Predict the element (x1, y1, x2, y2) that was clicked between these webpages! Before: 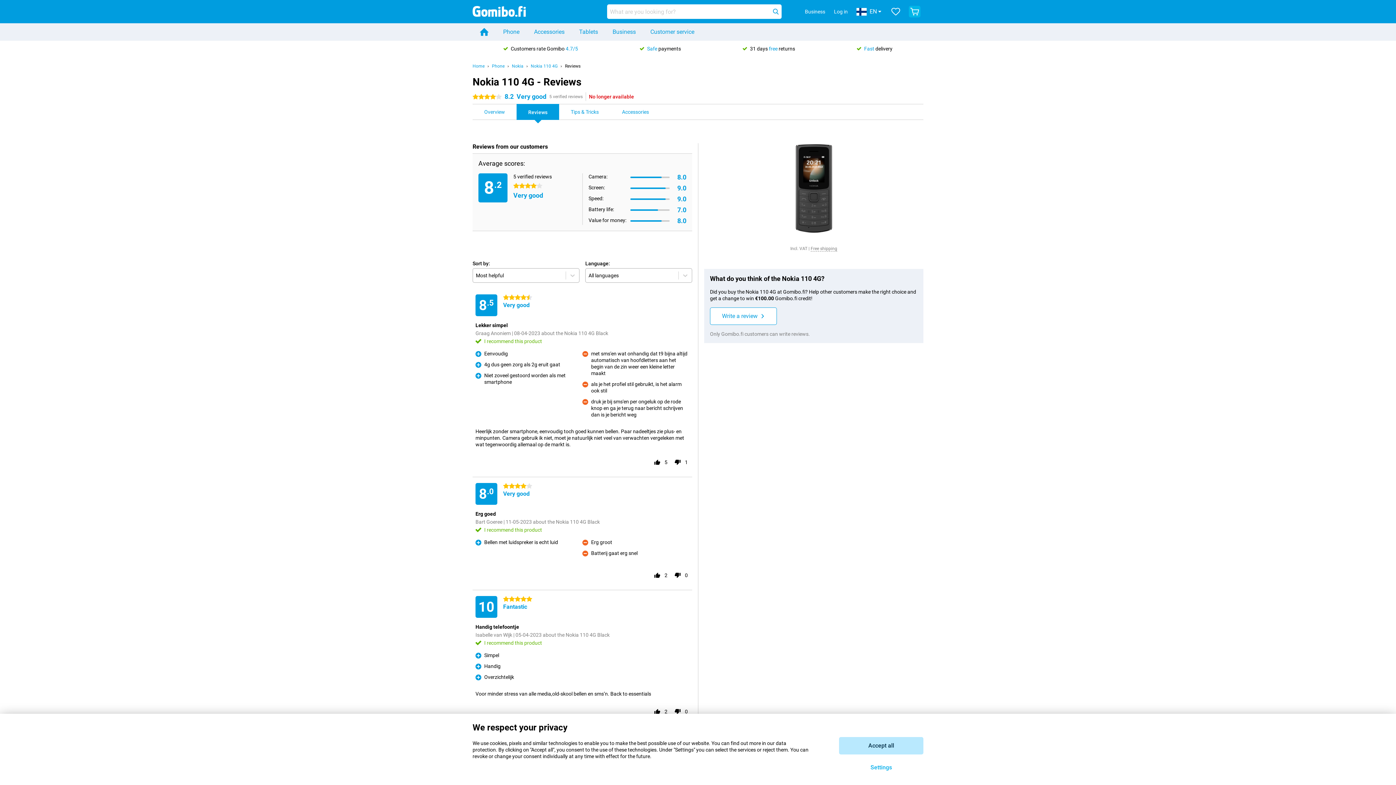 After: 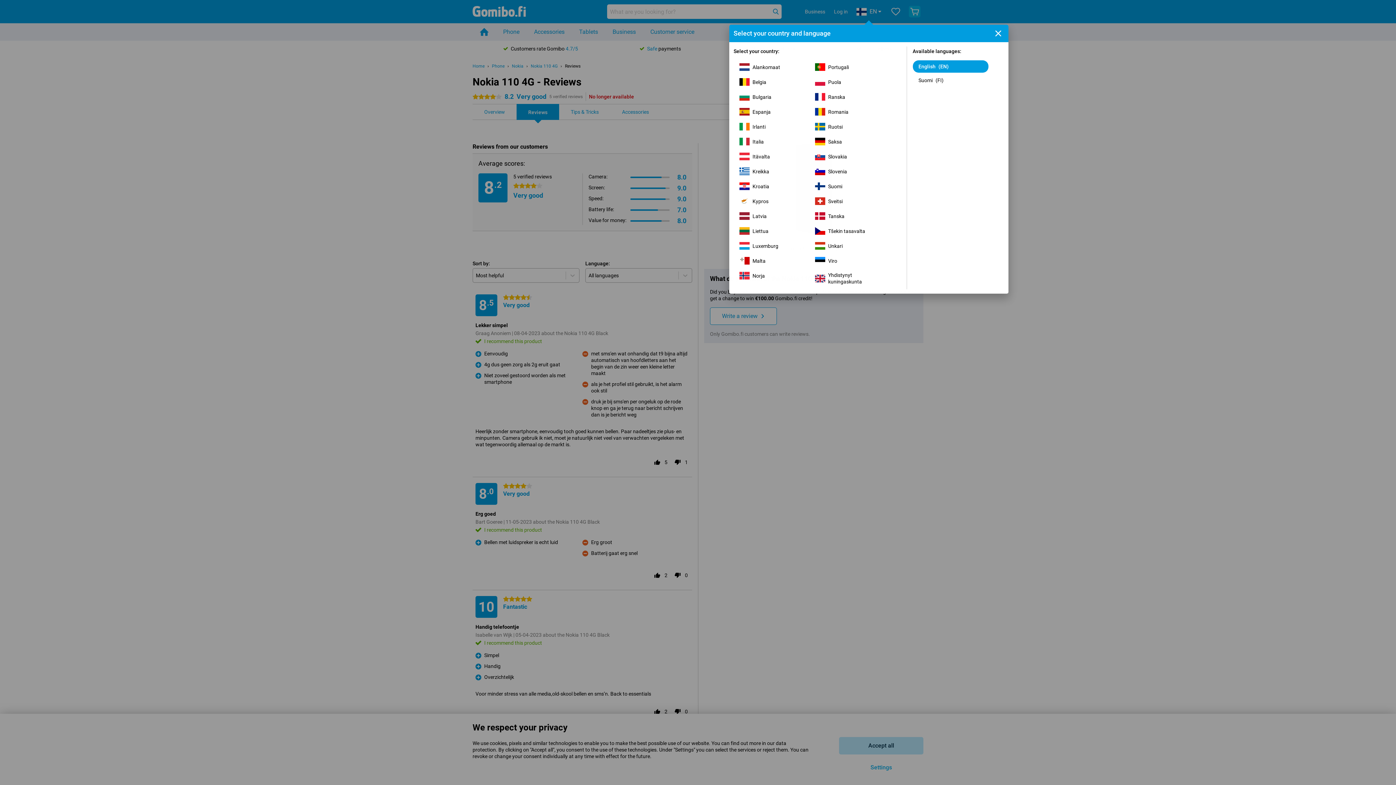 Action: bbox: (853, 4, 884, 18) label: EN